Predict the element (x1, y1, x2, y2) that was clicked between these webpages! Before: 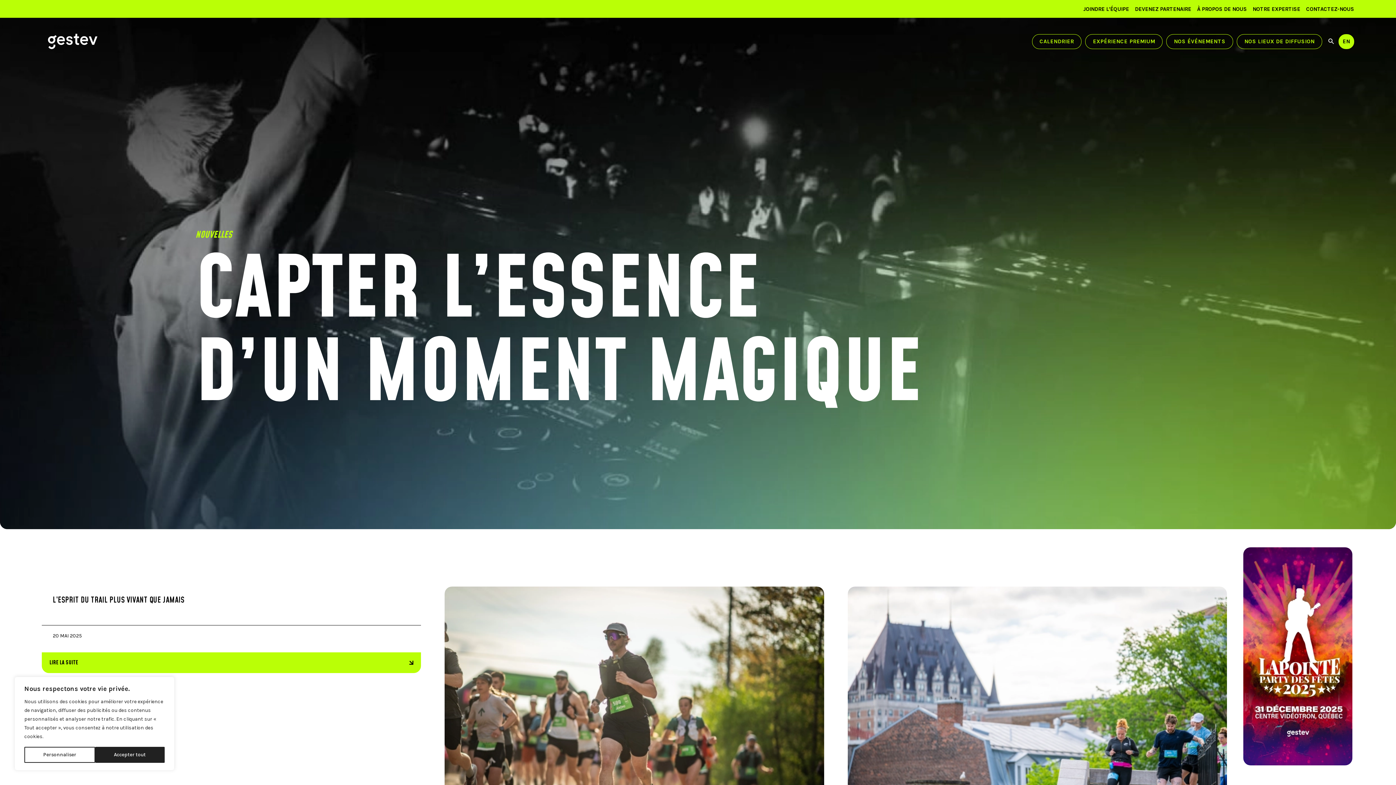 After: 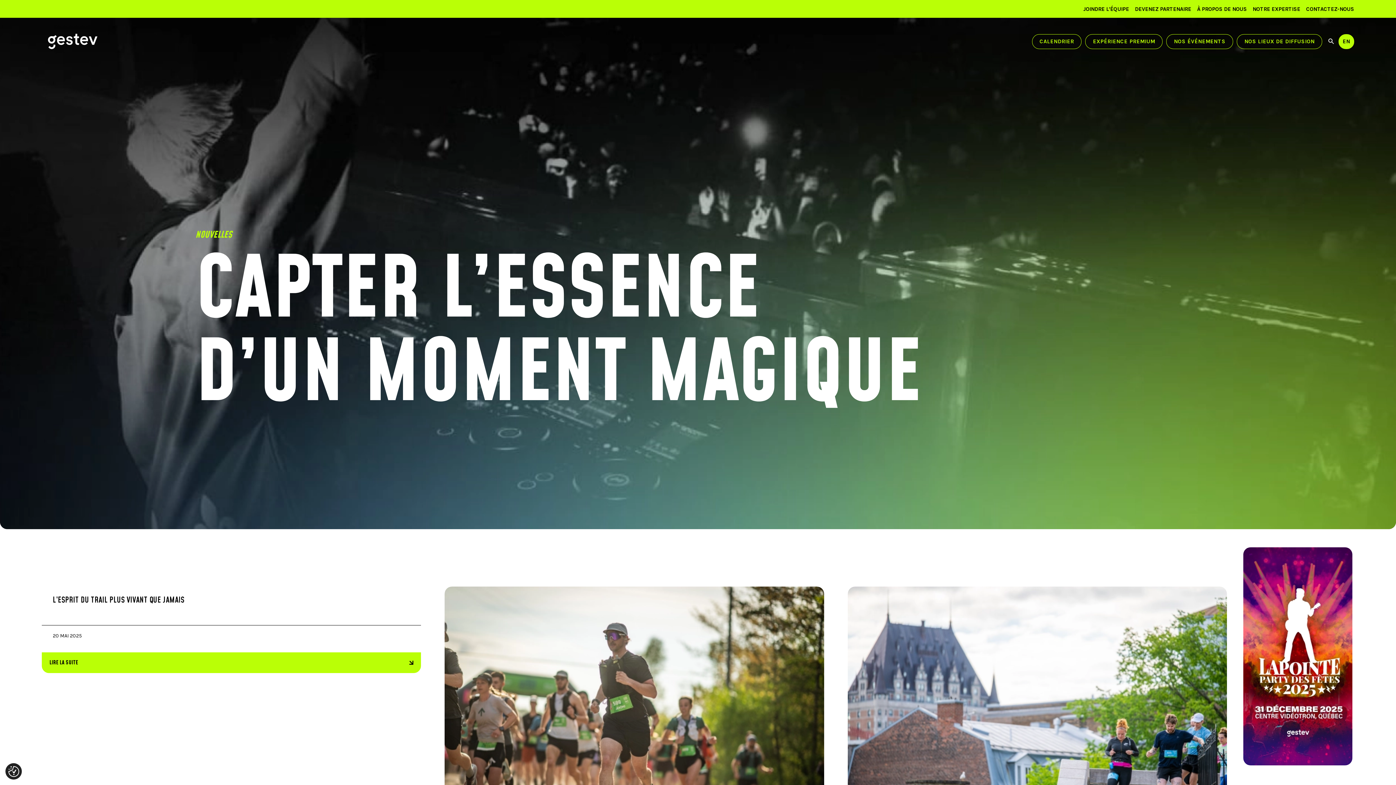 Action: bbox: (95, 747, 164, 763) label: Accepter tout